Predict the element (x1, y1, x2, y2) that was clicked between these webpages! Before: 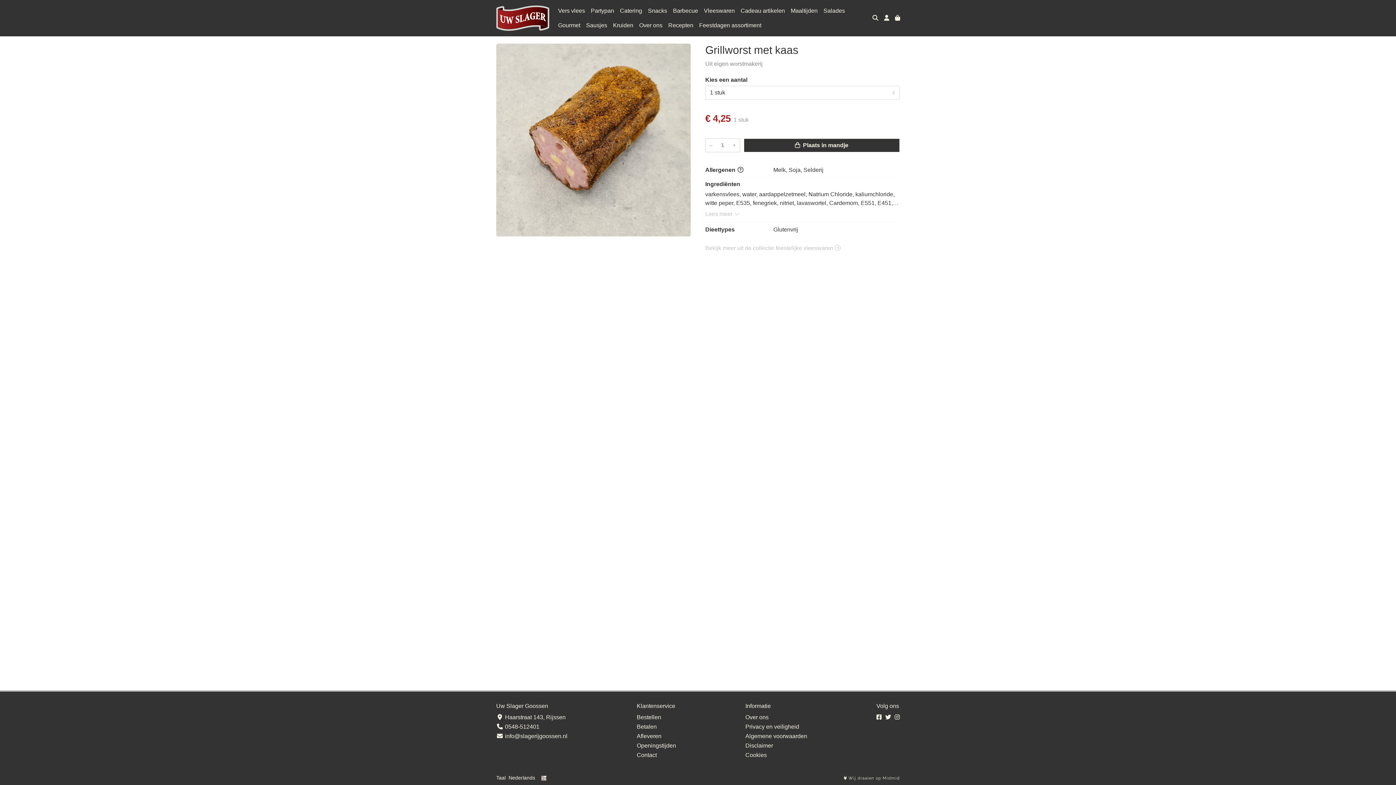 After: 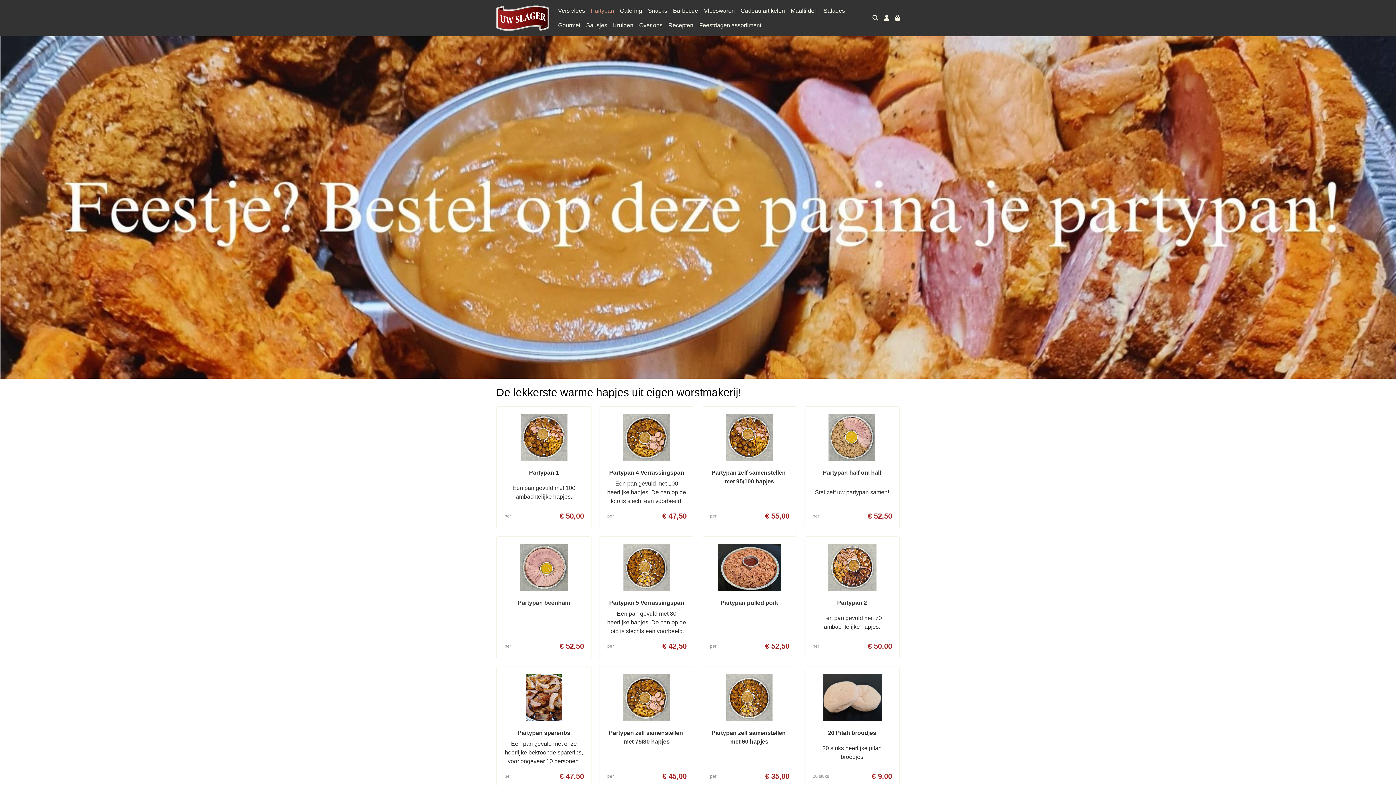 Action: bbox: (588, 3, 617, 18) label: Partypan